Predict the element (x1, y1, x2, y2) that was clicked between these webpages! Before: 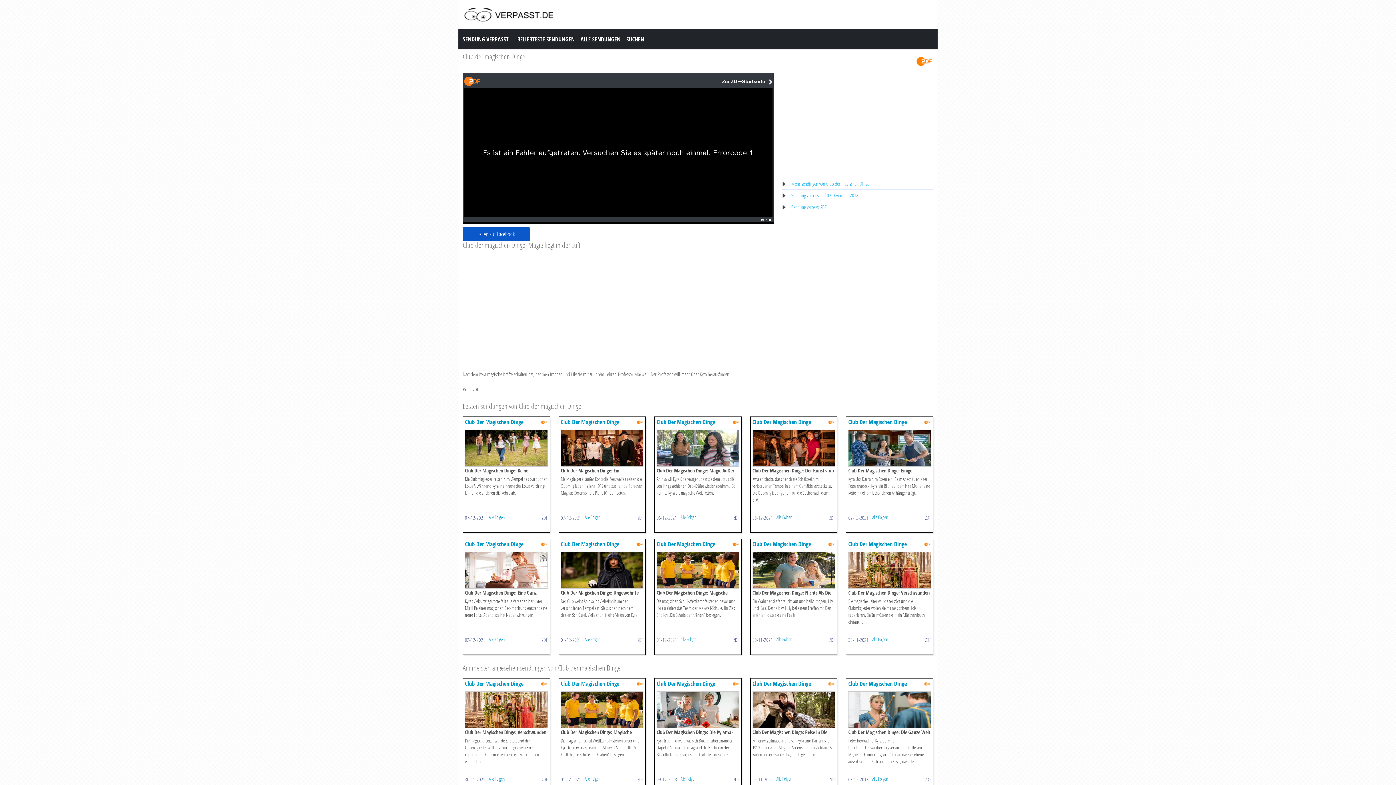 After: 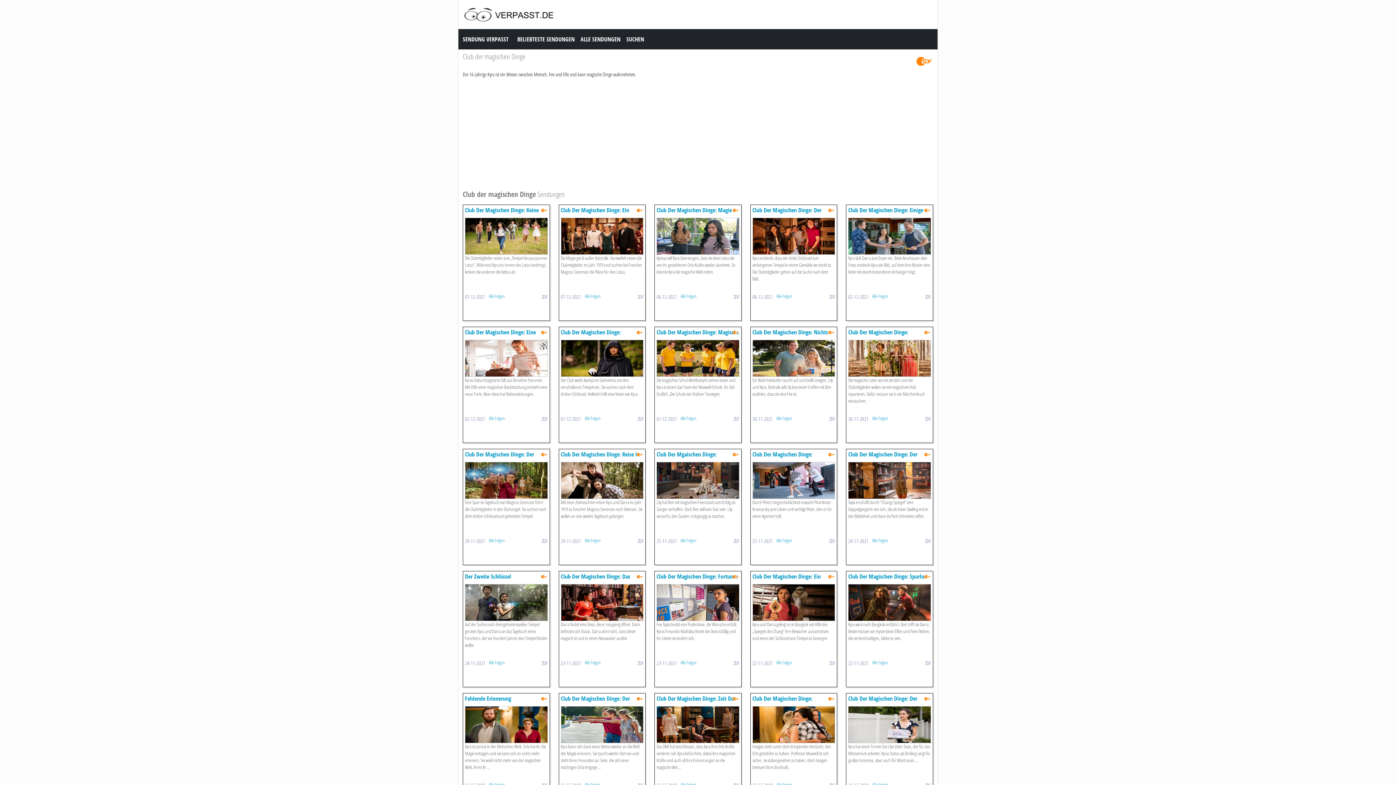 Action: bbox: (584, 636, 600, 642) label: Alle Folgen